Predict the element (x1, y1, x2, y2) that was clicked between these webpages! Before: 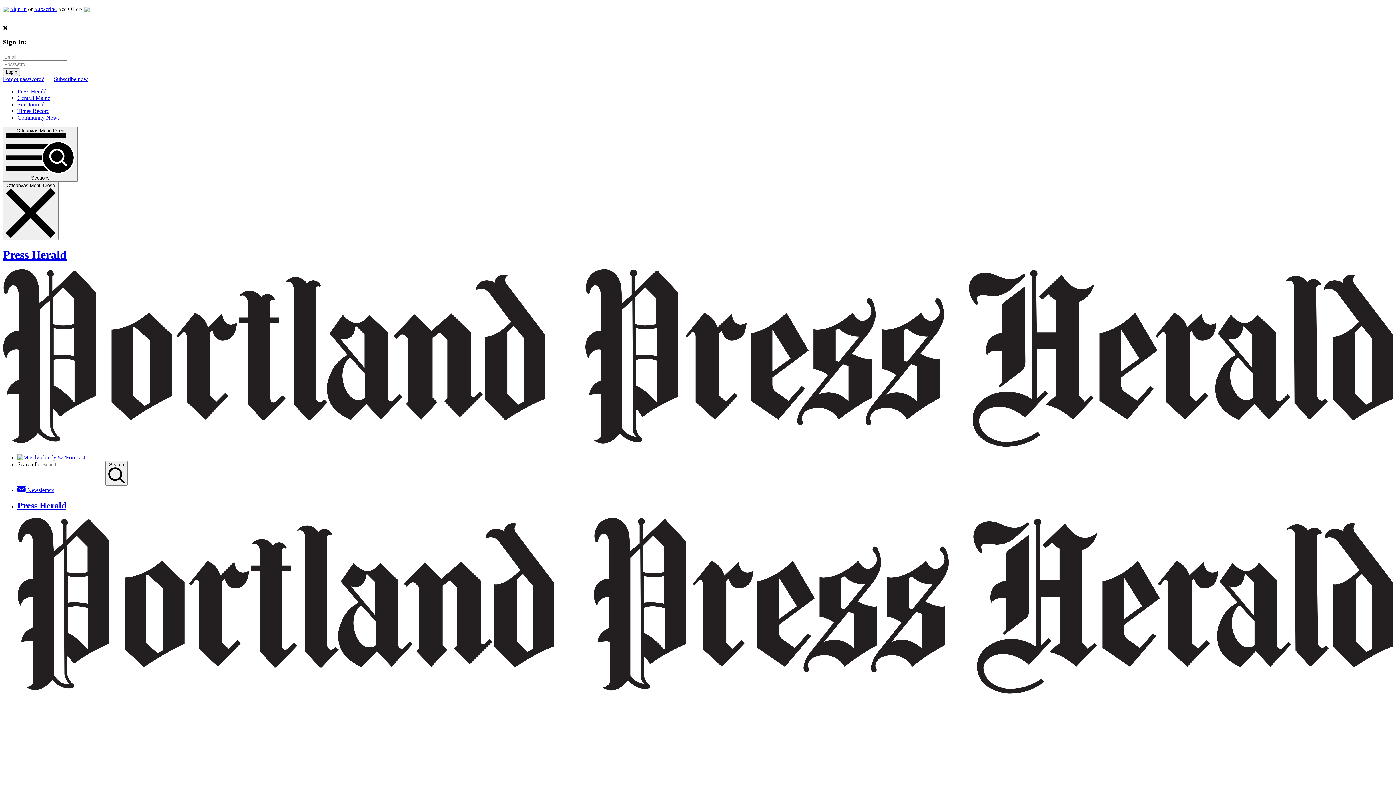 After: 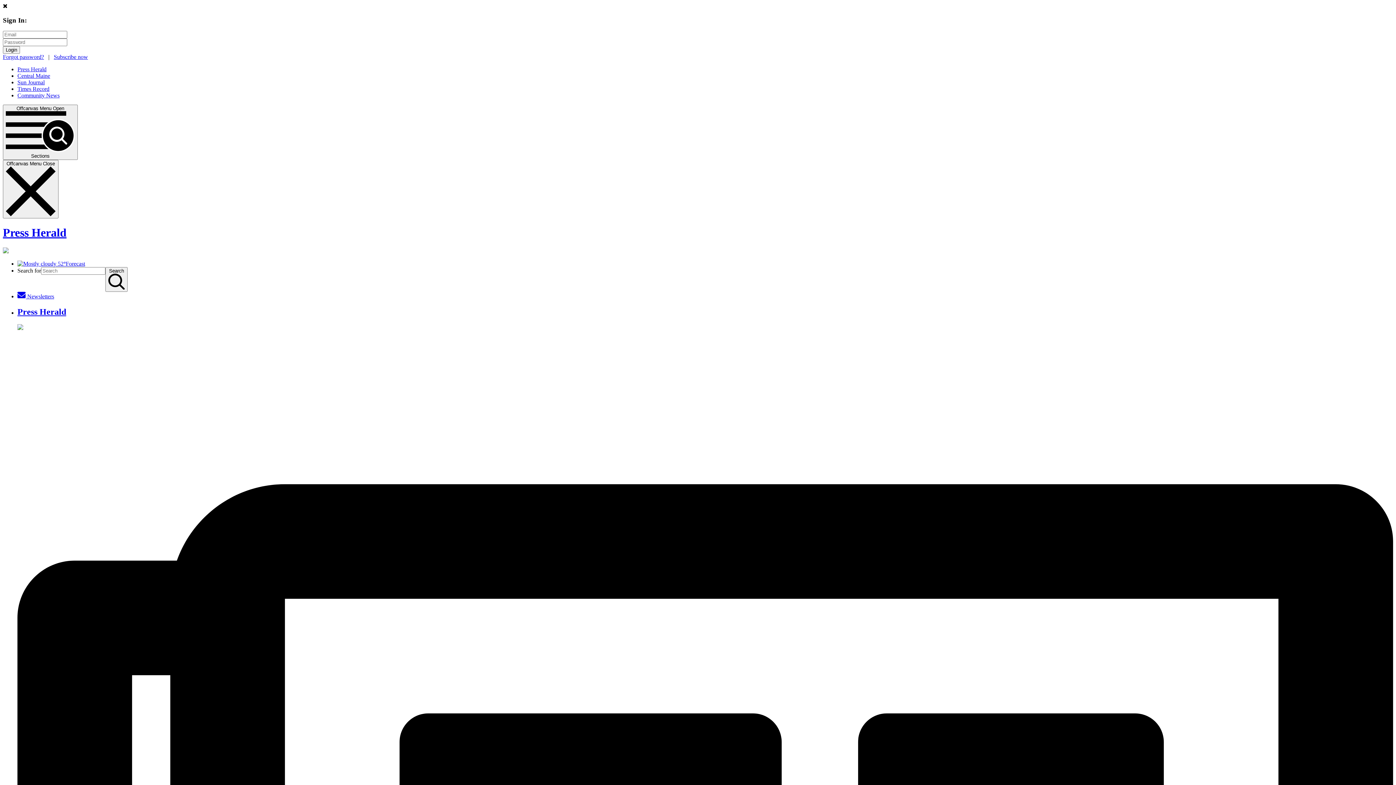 Action: label:  Newsletters bbox: (17, 487, 54, 493)